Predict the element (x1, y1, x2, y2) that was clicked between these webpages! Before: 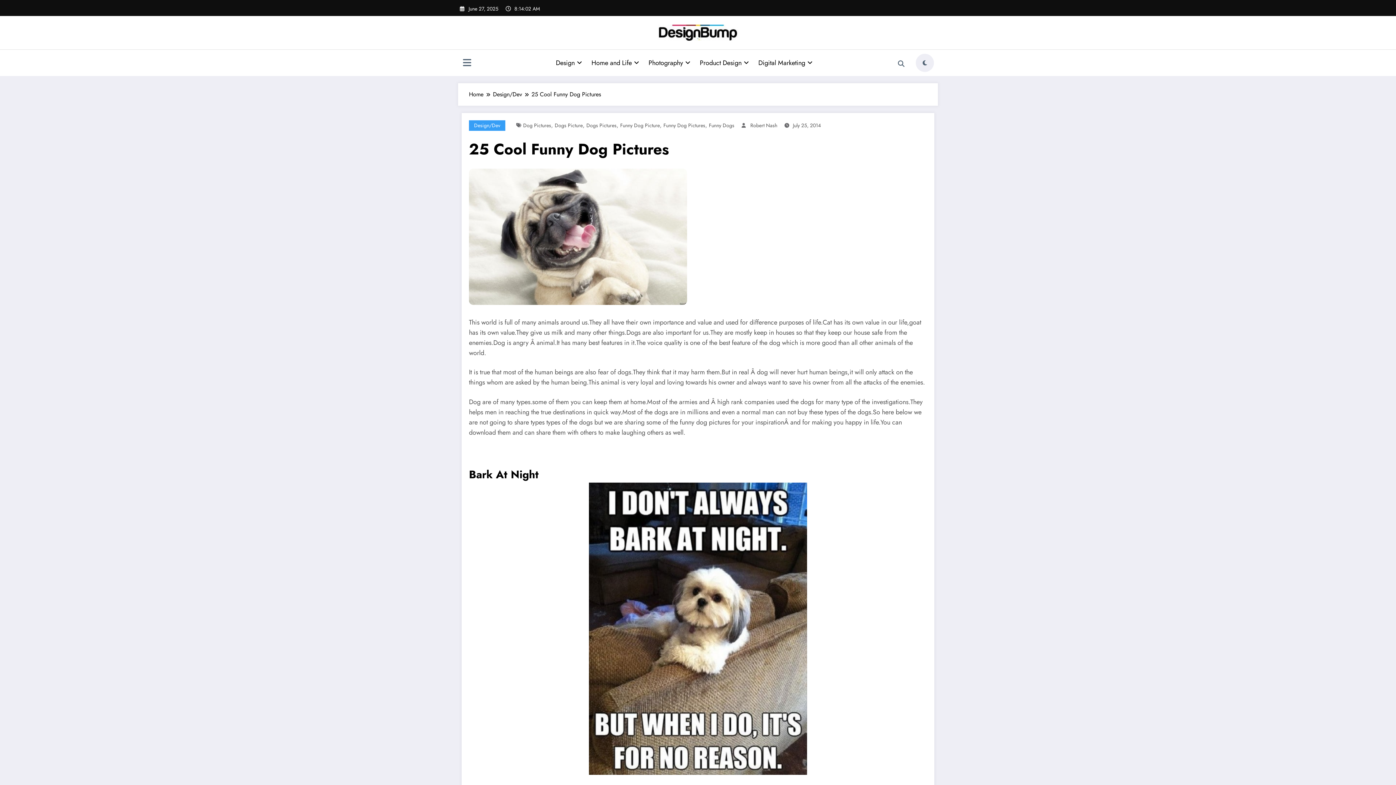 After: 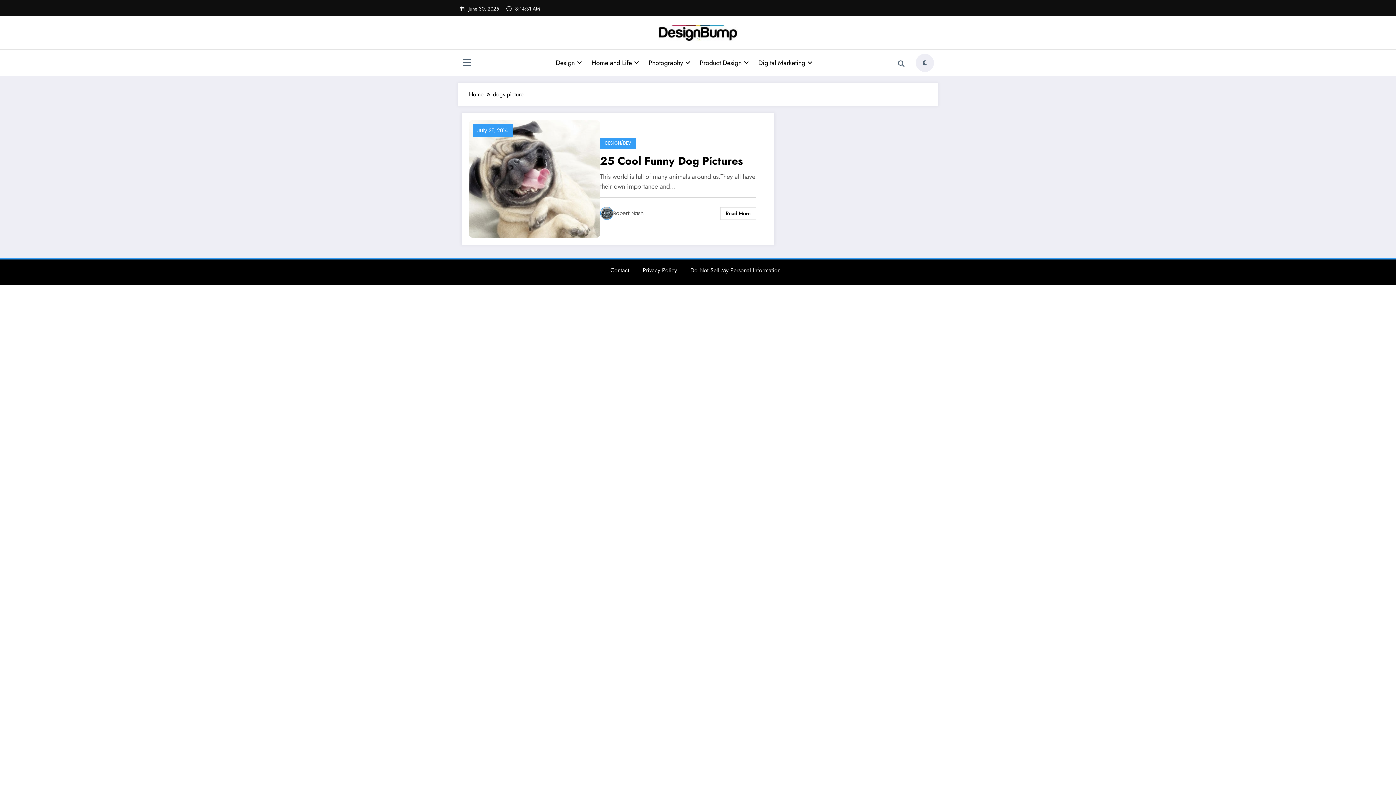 Action: label: Dogs Picture bbox: (554, 121, 582, 128)